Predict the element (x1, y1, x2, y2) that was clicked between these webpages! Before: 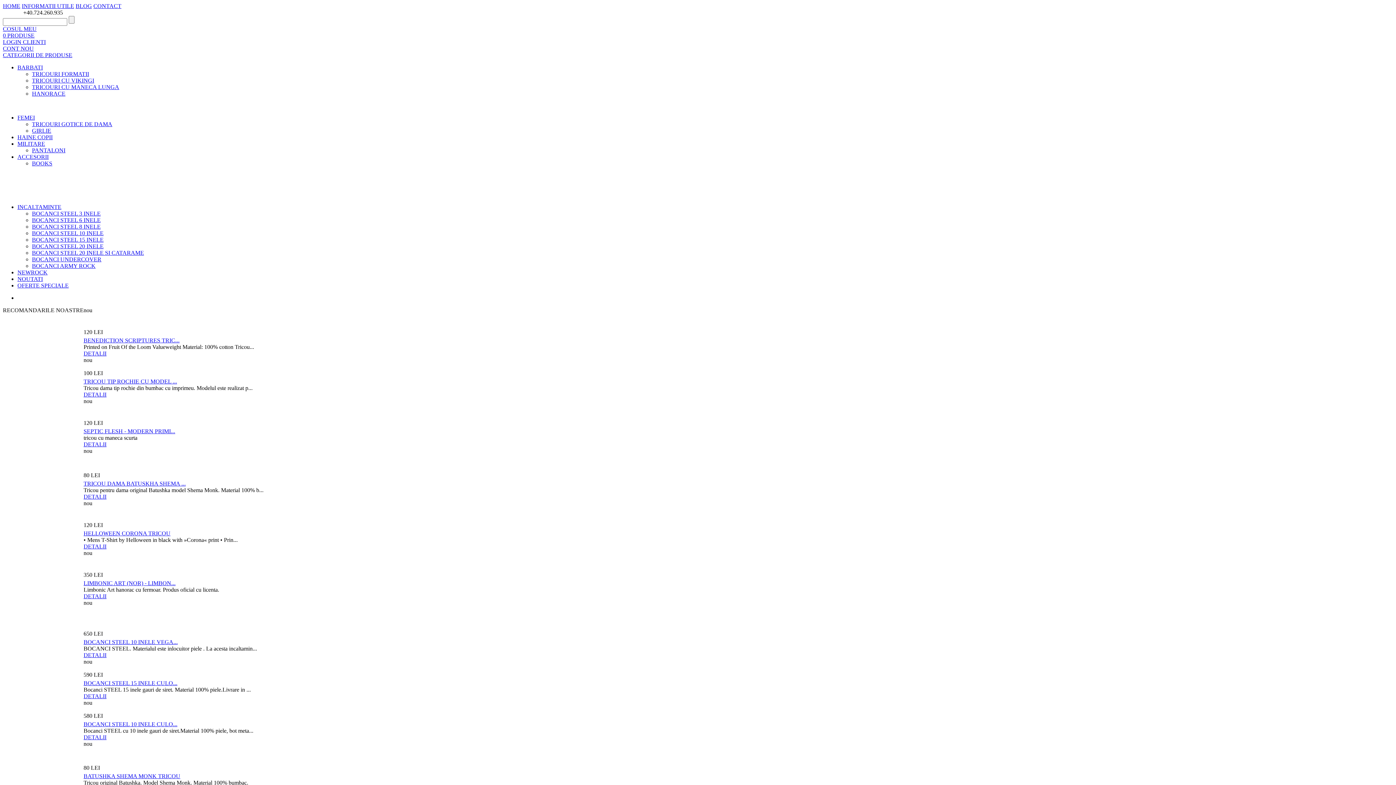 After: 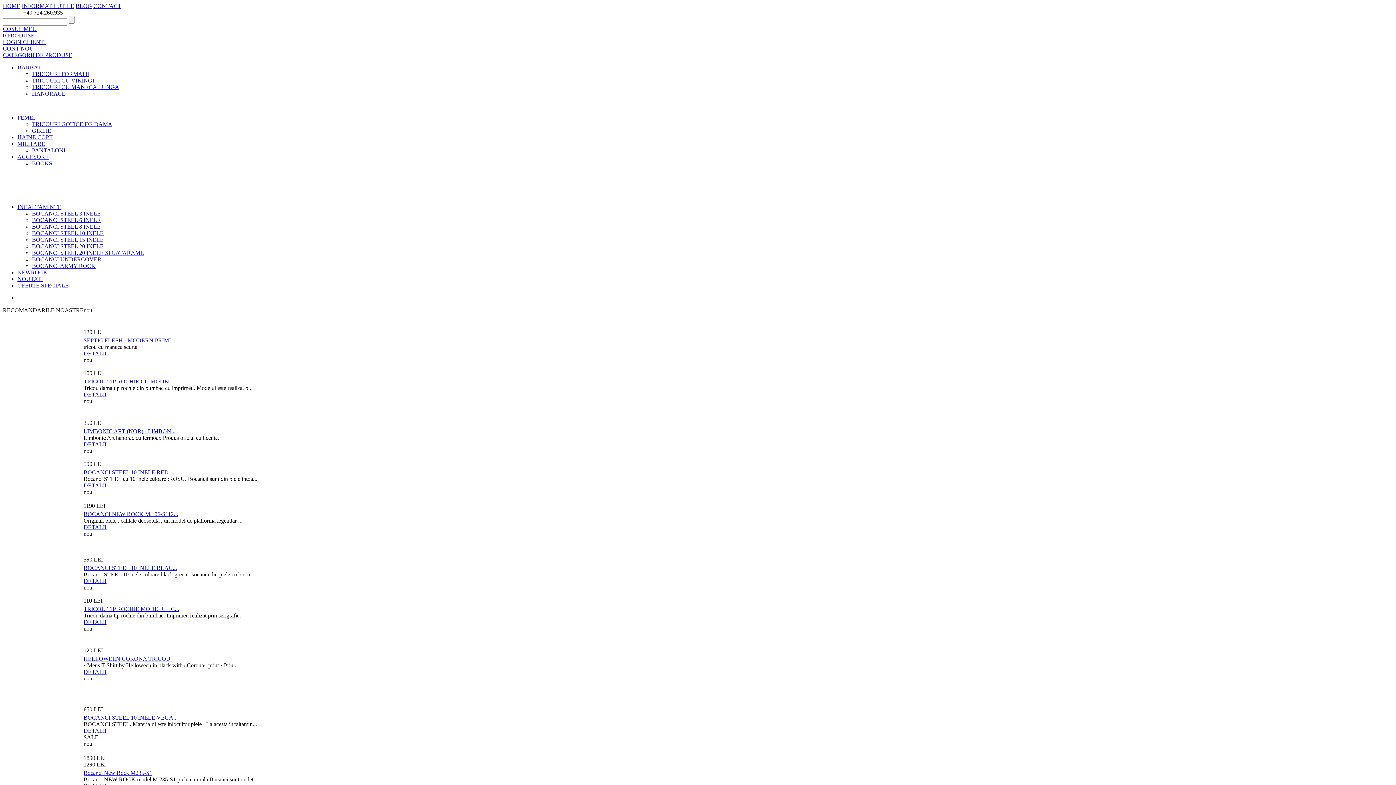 Action: label: TRICOU DAMA BATUSKHA SHEMA ... bbox: (83, 480, 185, 486)